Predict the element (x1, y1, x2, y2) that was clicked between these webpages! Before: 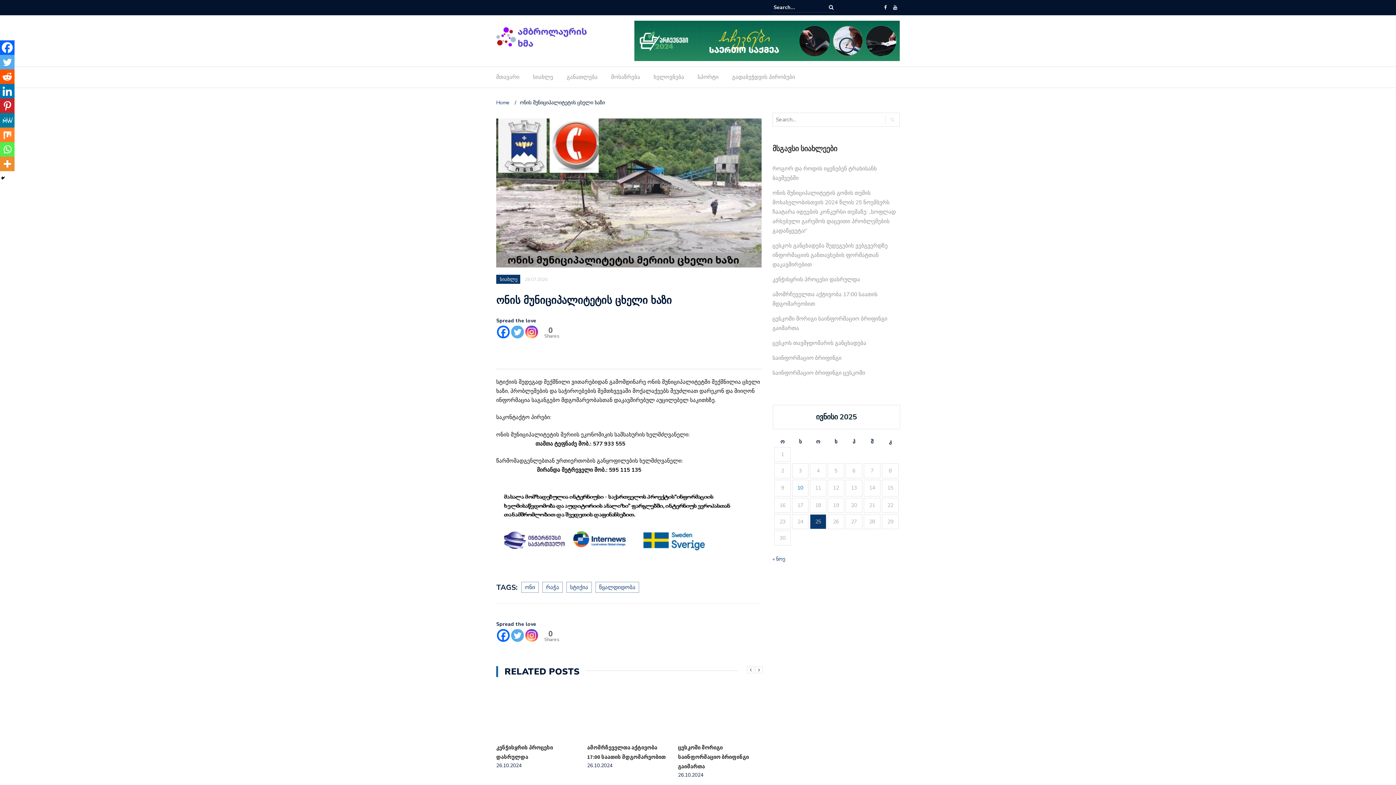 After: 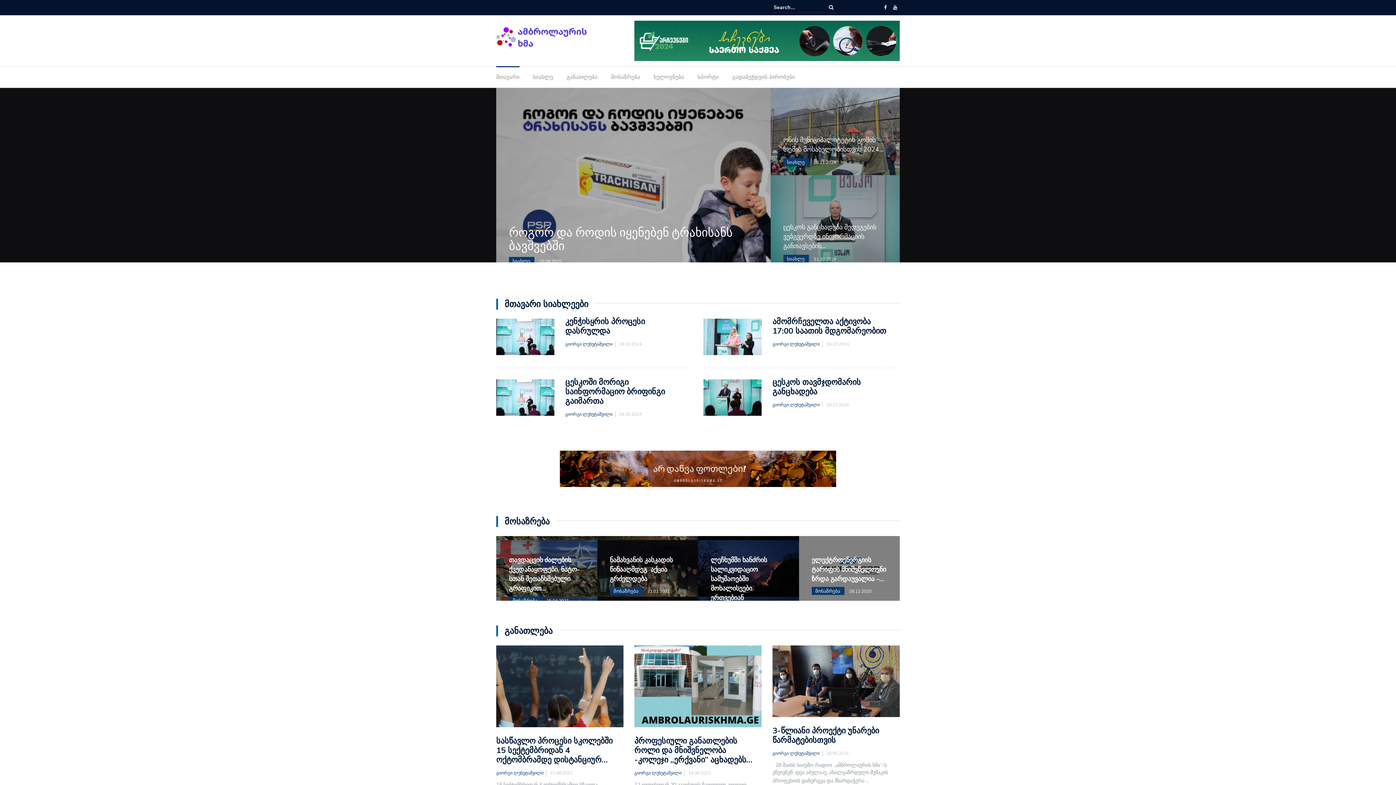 Action: bbox: (496, 99, 511, 106) label: Home 